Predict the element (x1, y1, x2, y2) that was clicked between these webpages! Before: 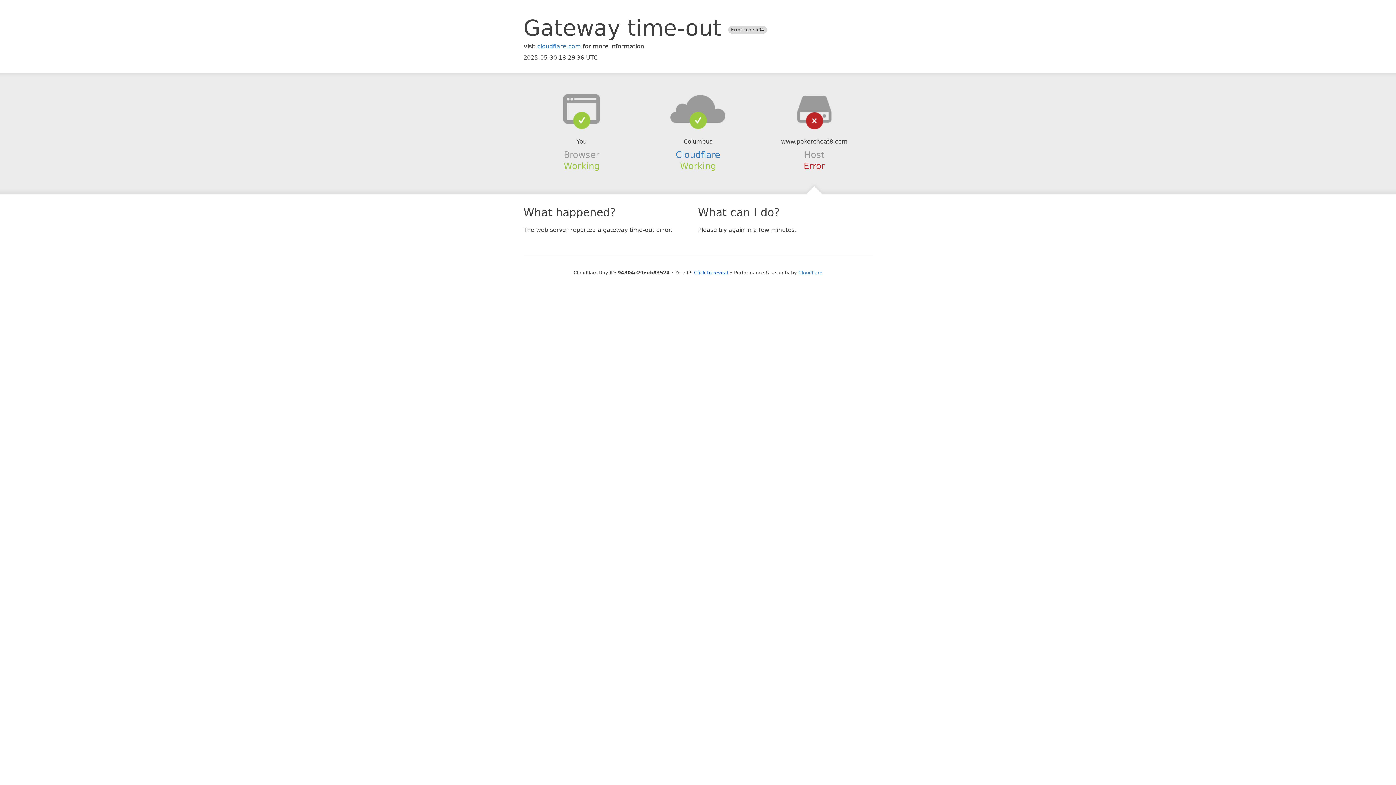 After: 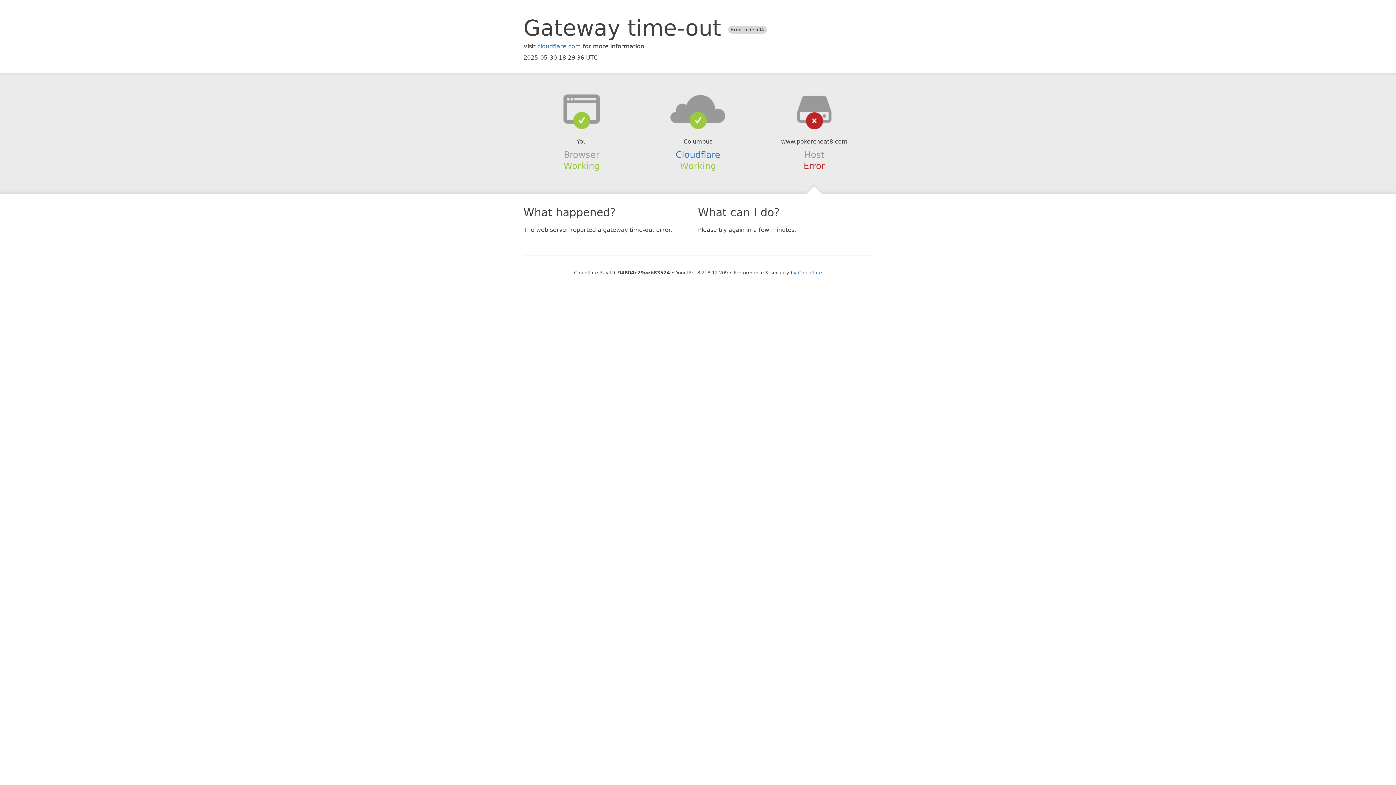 Action: bbox: (694, 270, 728, 275) label: Click to reveal